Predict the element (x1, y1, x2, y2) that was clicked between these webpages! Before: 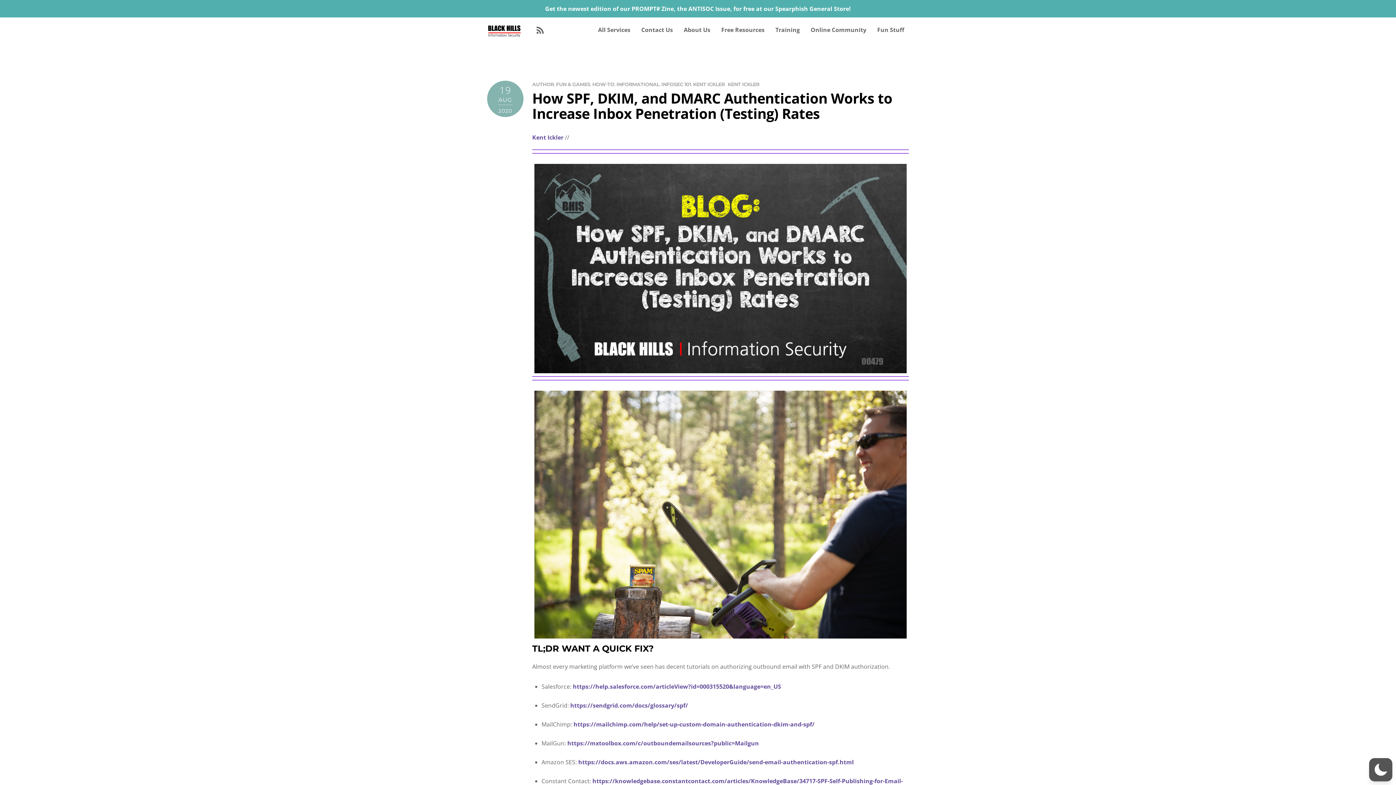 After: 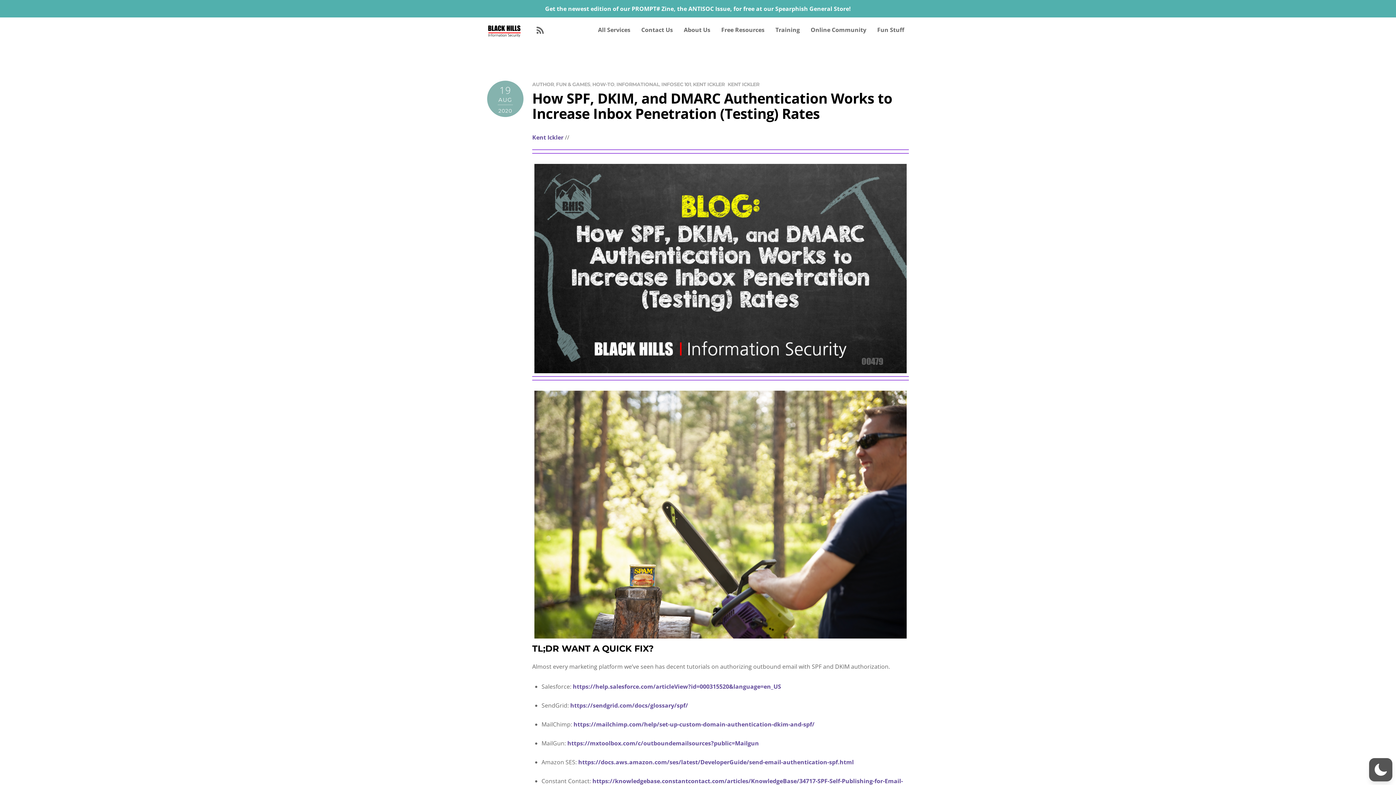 Action: bbox: (532, 88, 892, 123) label: How SPF, DKIM, and DMARC Authentication Works to Increase Inbox Penetration (Testing) Rates